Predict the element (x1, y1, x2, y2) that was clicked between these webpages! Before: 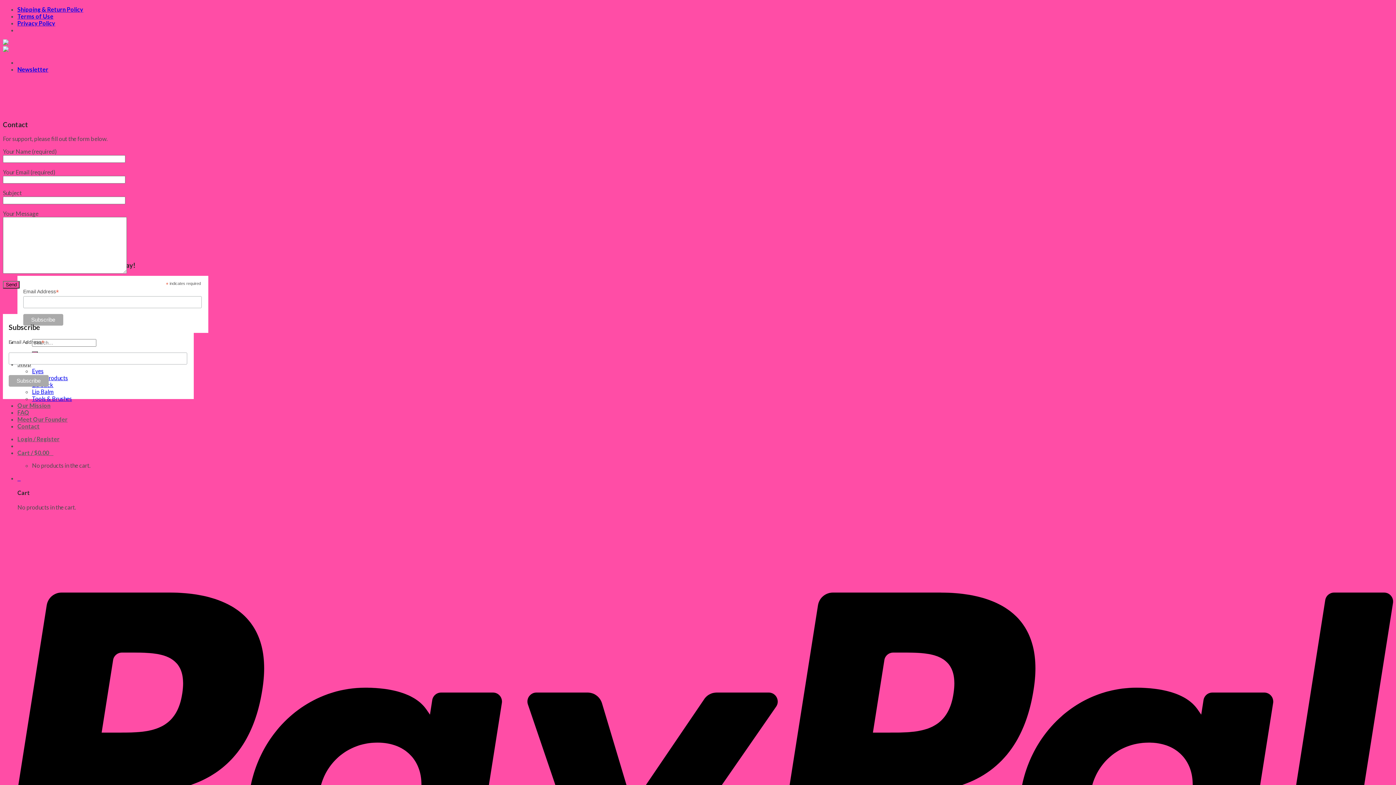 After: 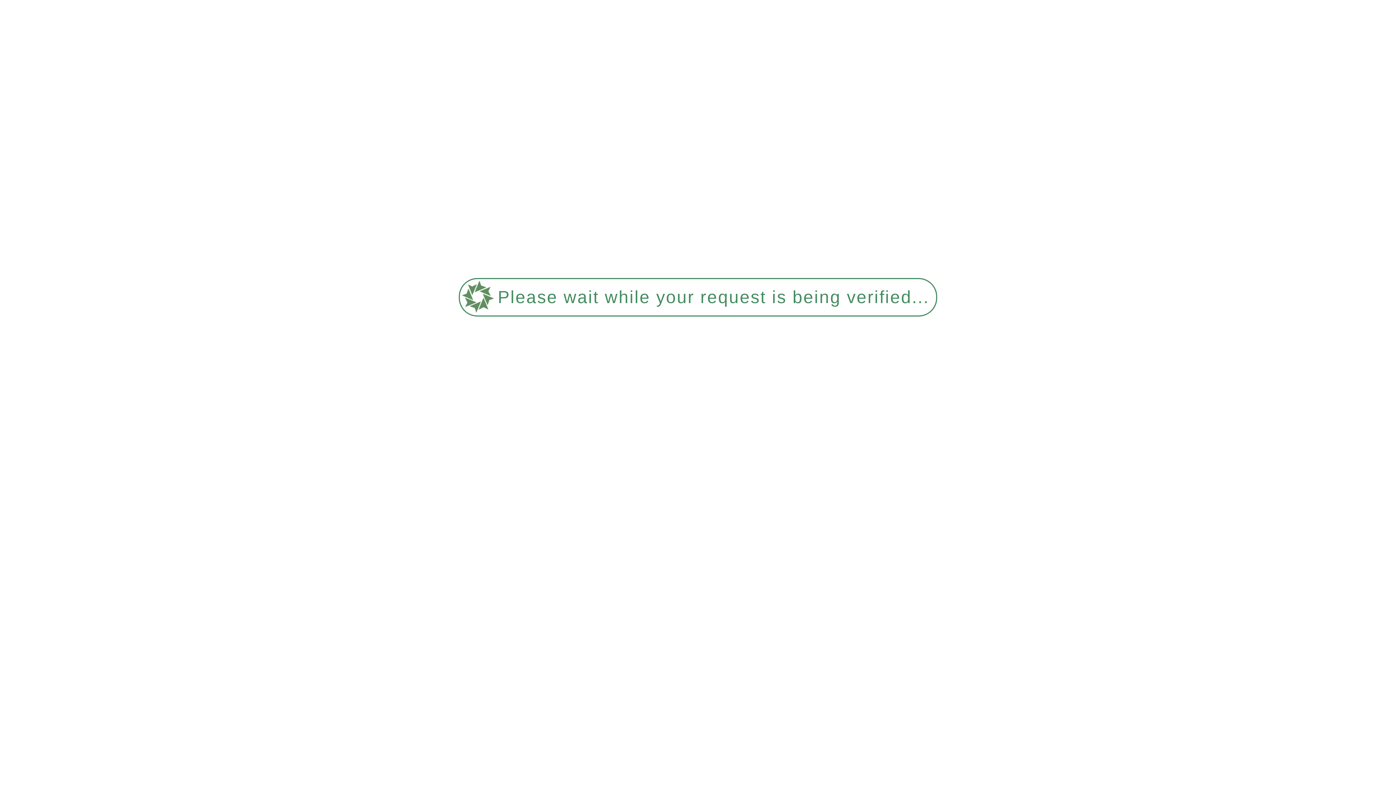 Action: bbox: (17, 12, 53, 19) label: Terms of Use